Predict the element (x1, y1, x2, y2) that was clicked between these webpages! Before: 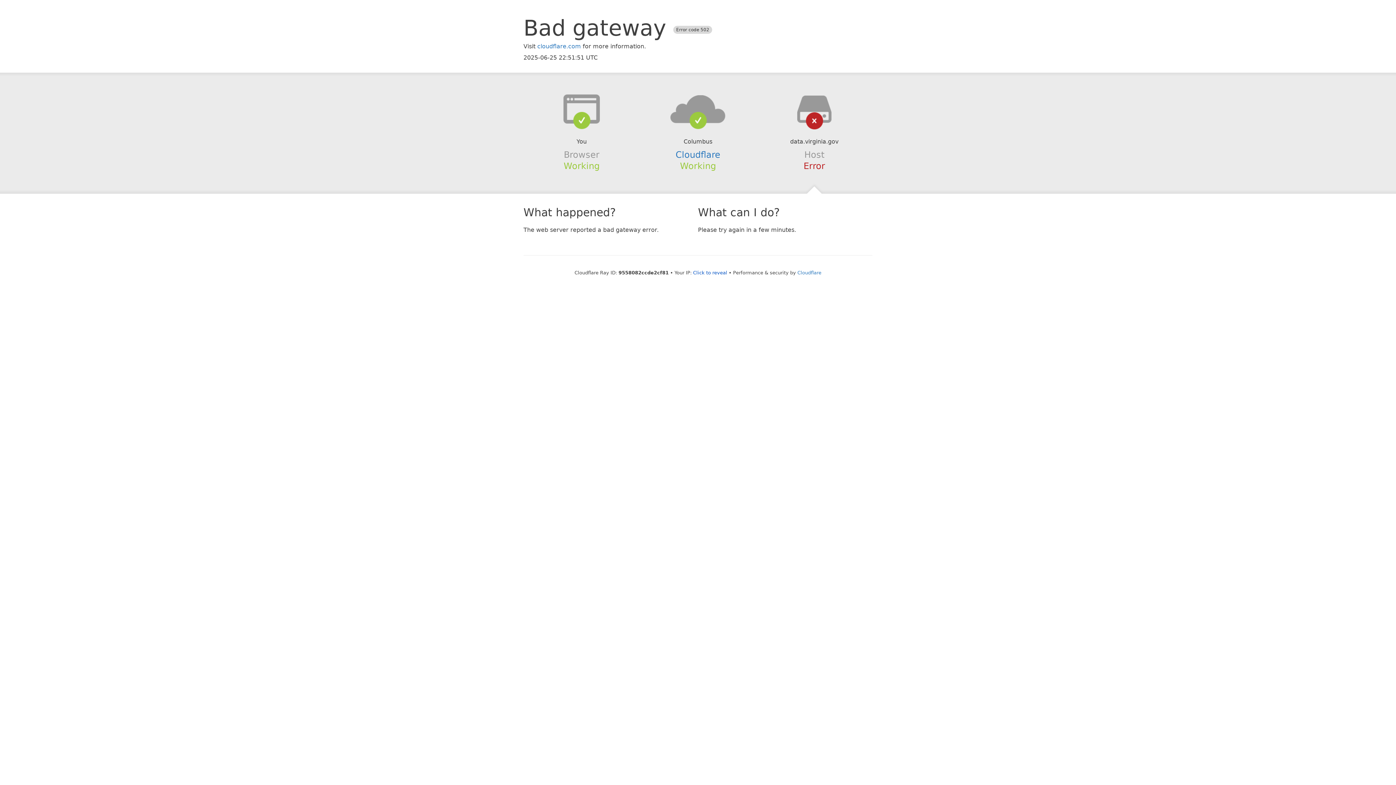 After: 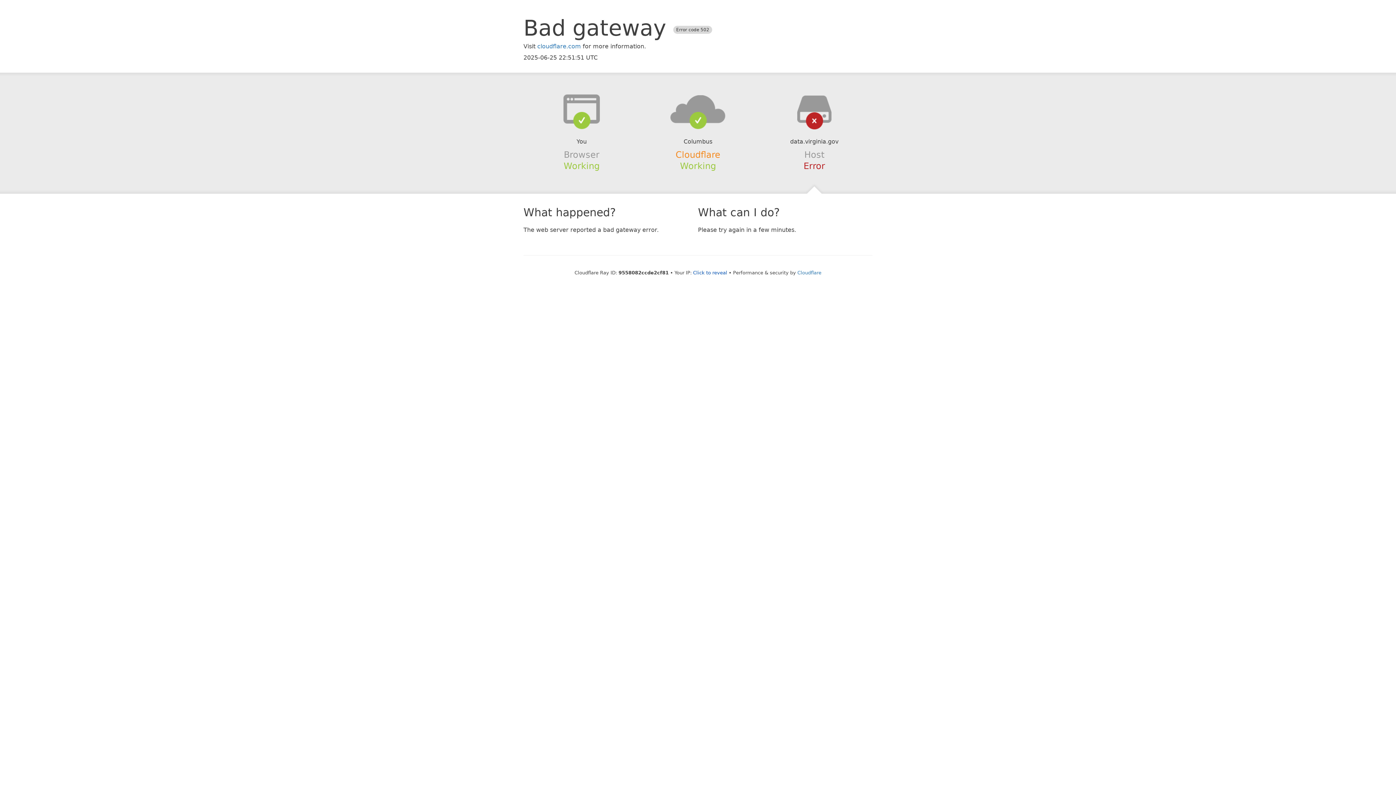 Action: bbox: (675, 149, 720, 159) label: Cloudflare